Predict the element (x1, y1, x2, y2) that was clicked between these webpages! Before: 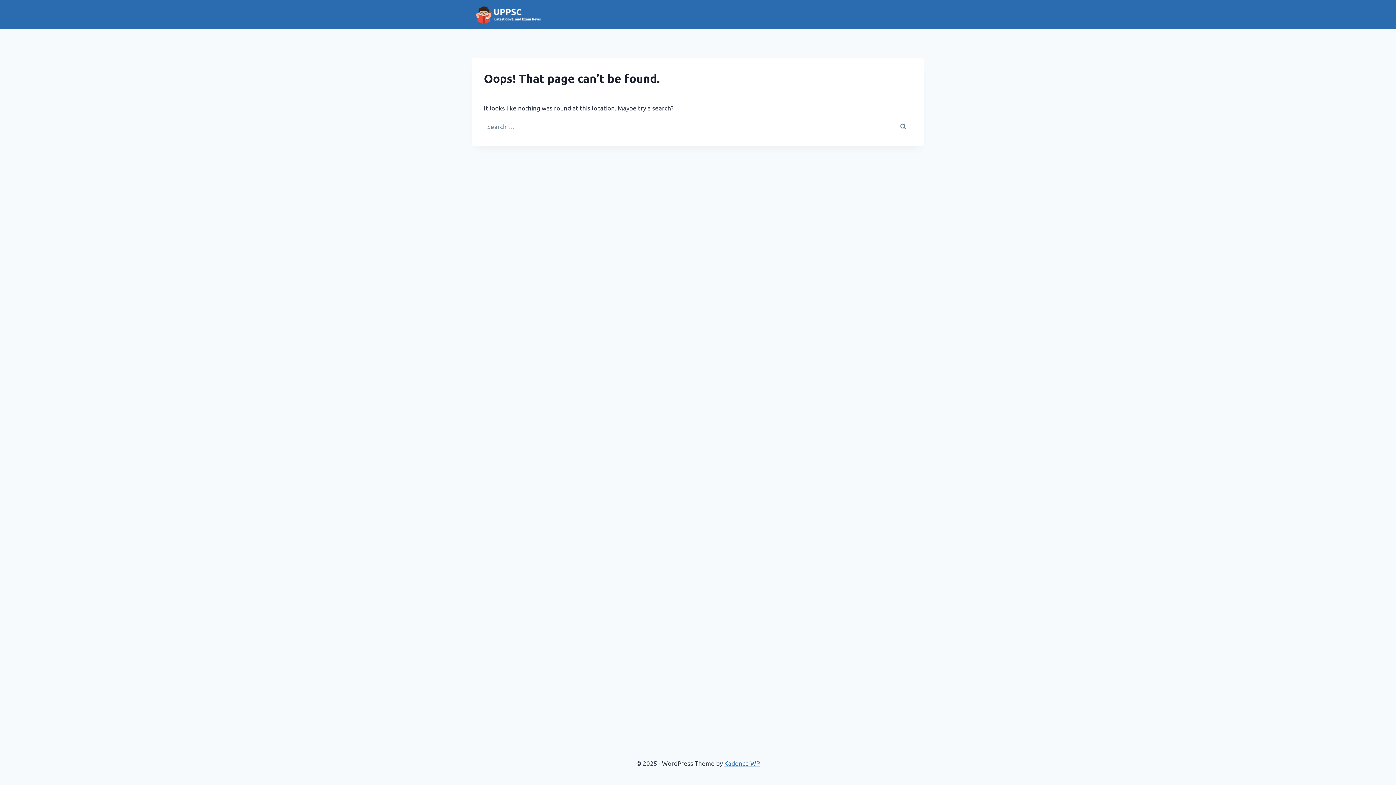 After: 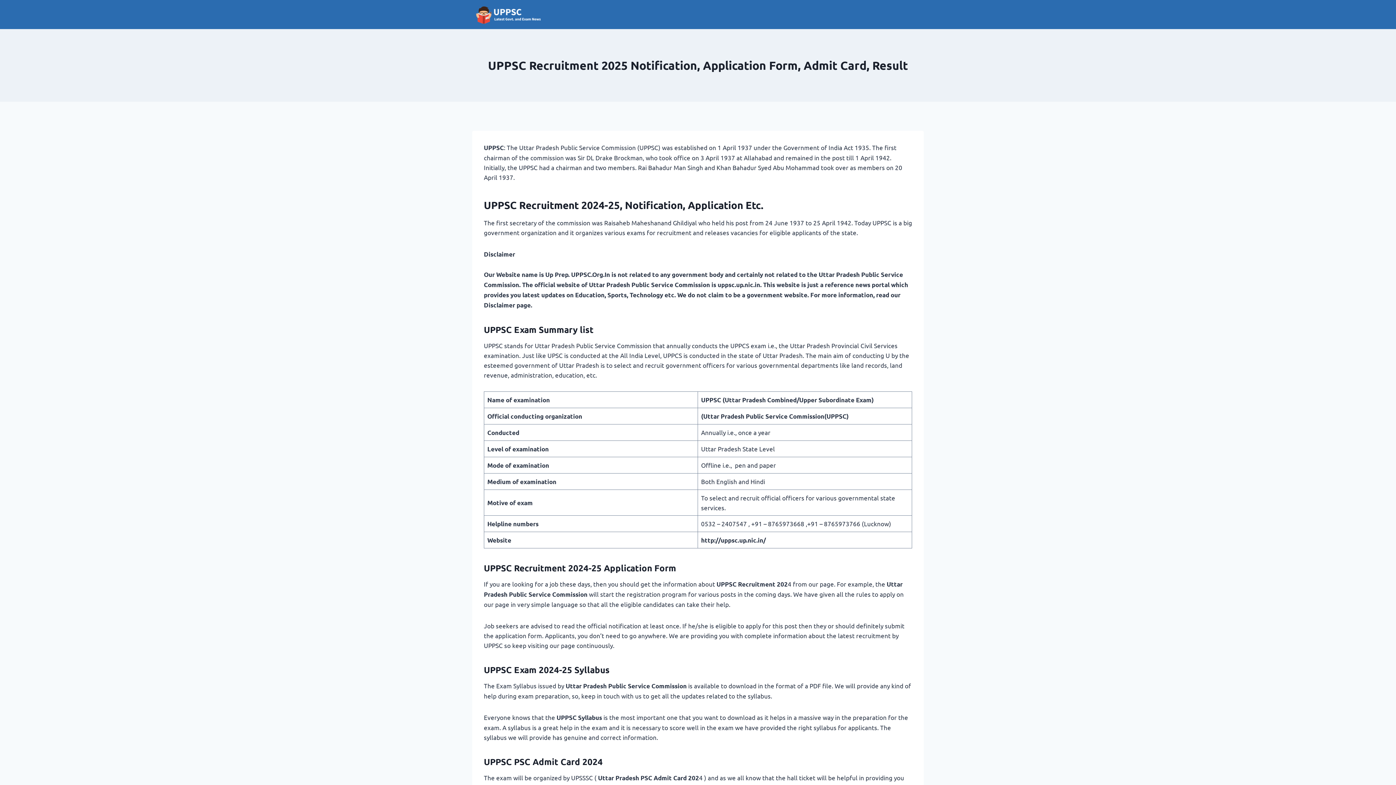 Action: bbox: (472, 3, 545, 25)